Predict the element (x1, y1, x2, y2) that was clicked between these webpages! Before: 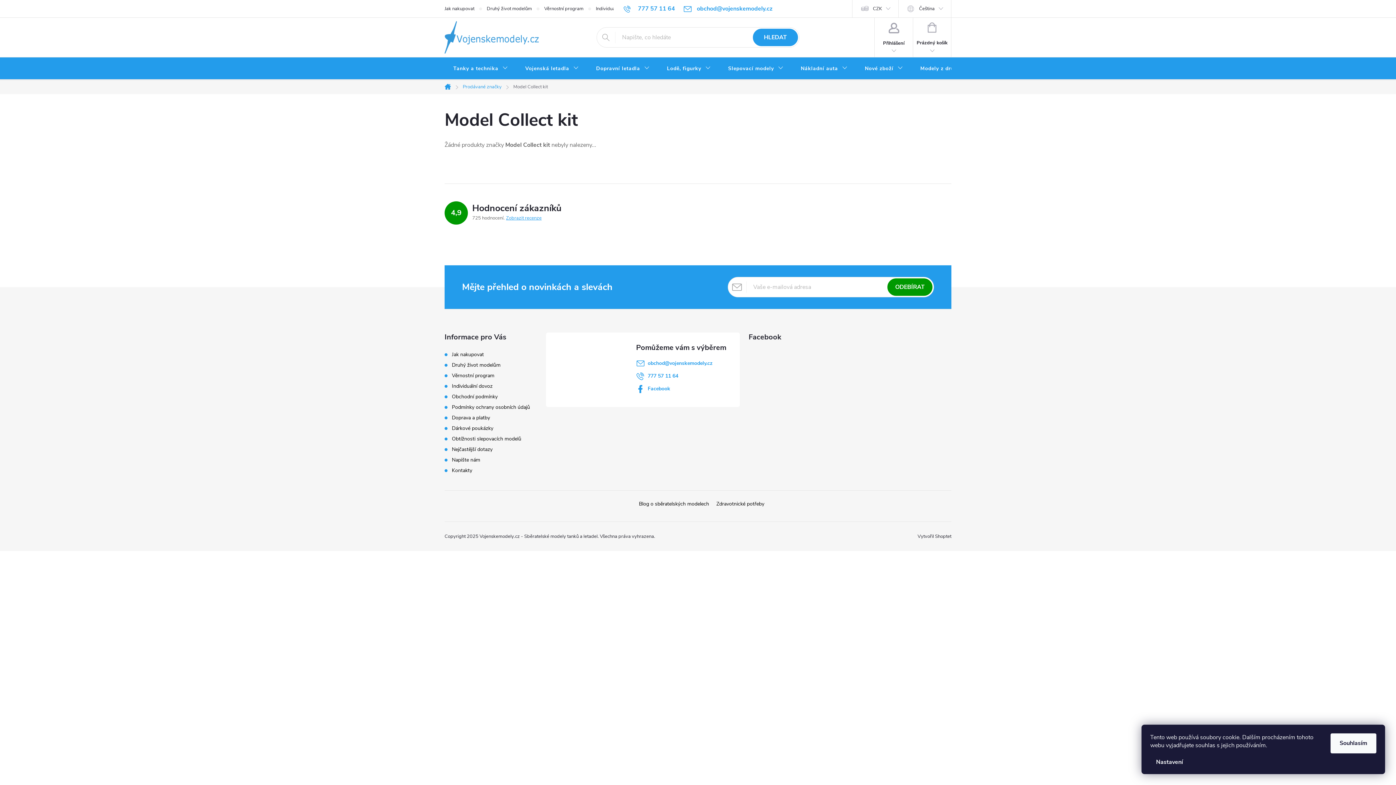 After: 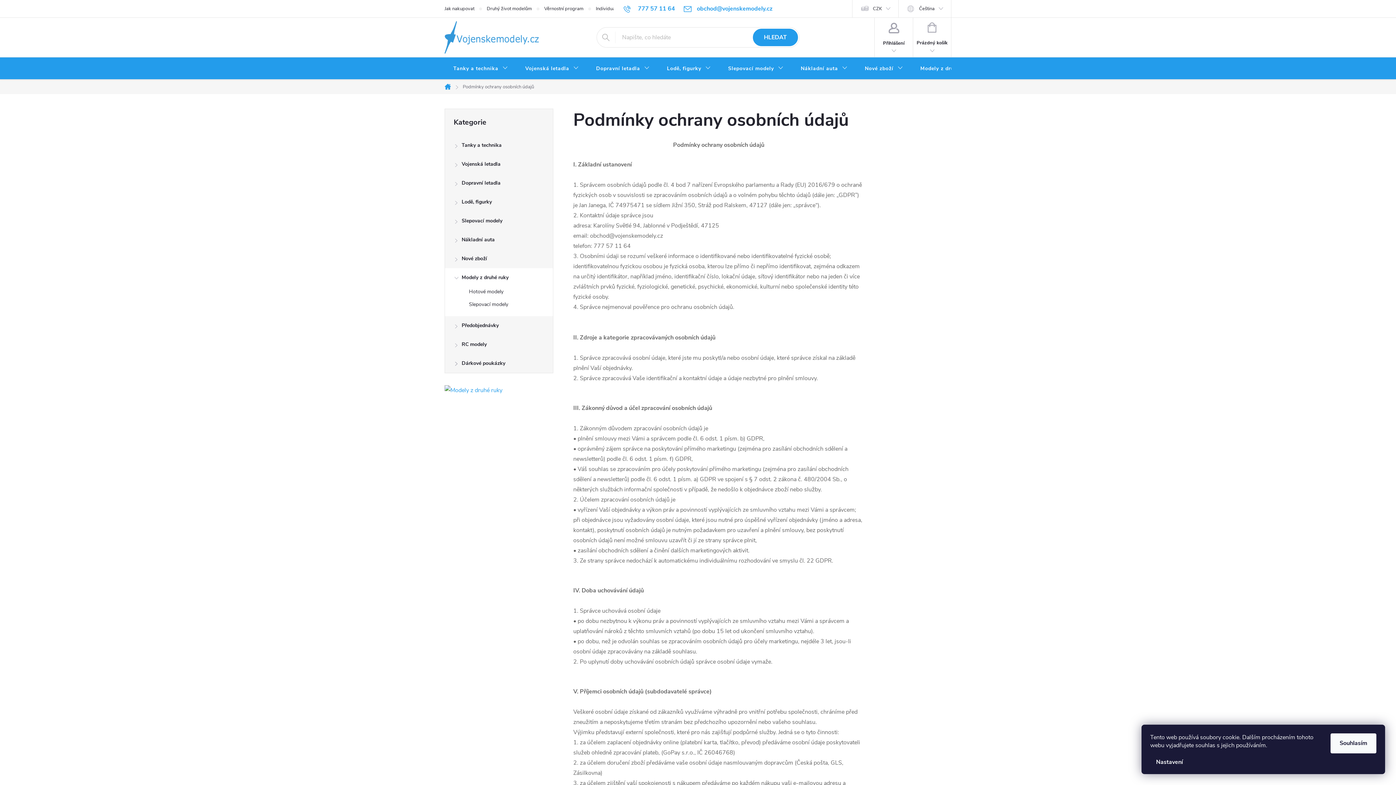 Action: bbox: (452, 404, 530, 410) label: Podmínky ochrany osobních údajů